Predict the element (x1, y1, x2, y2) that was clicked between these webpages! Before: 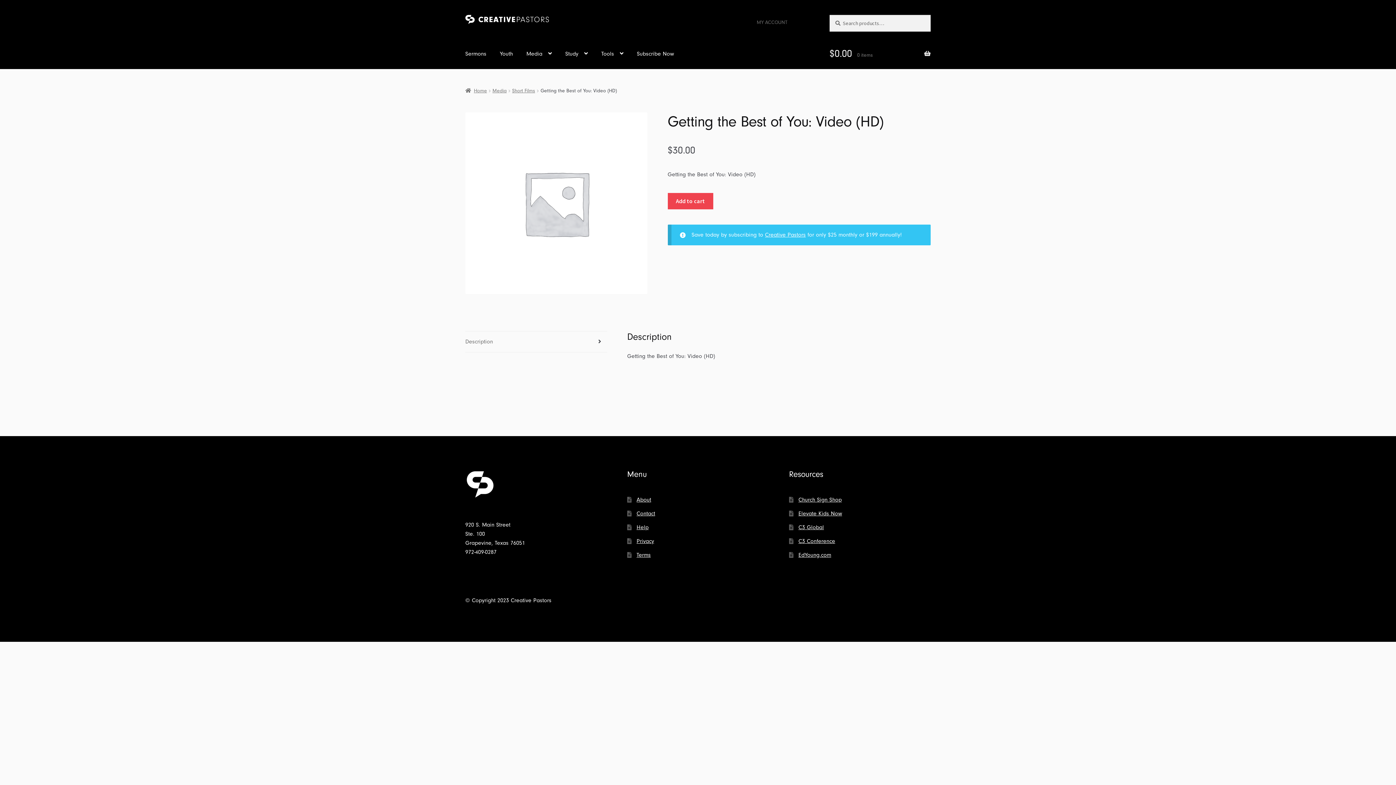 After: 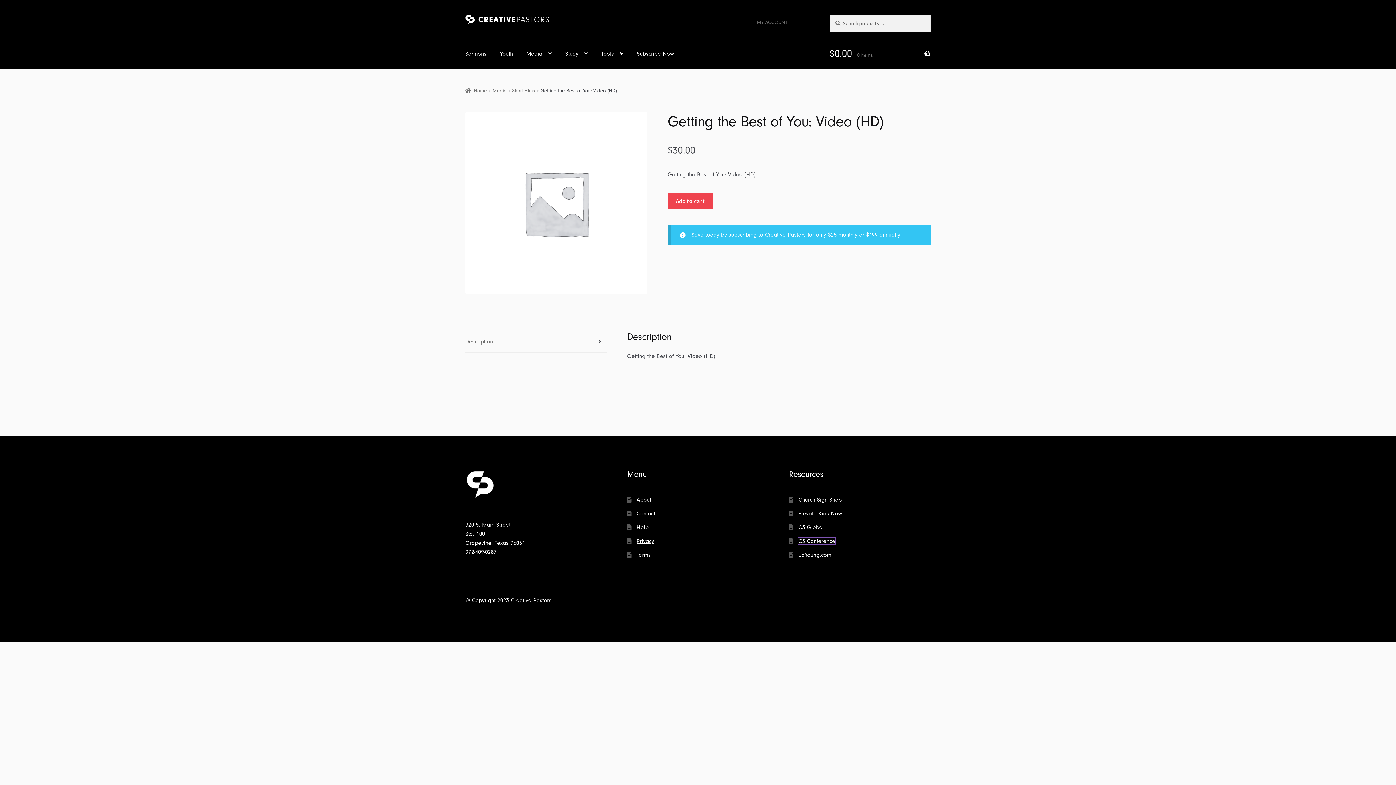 Action: label: C3 Conference bbox: (798, 538, 835, 544)